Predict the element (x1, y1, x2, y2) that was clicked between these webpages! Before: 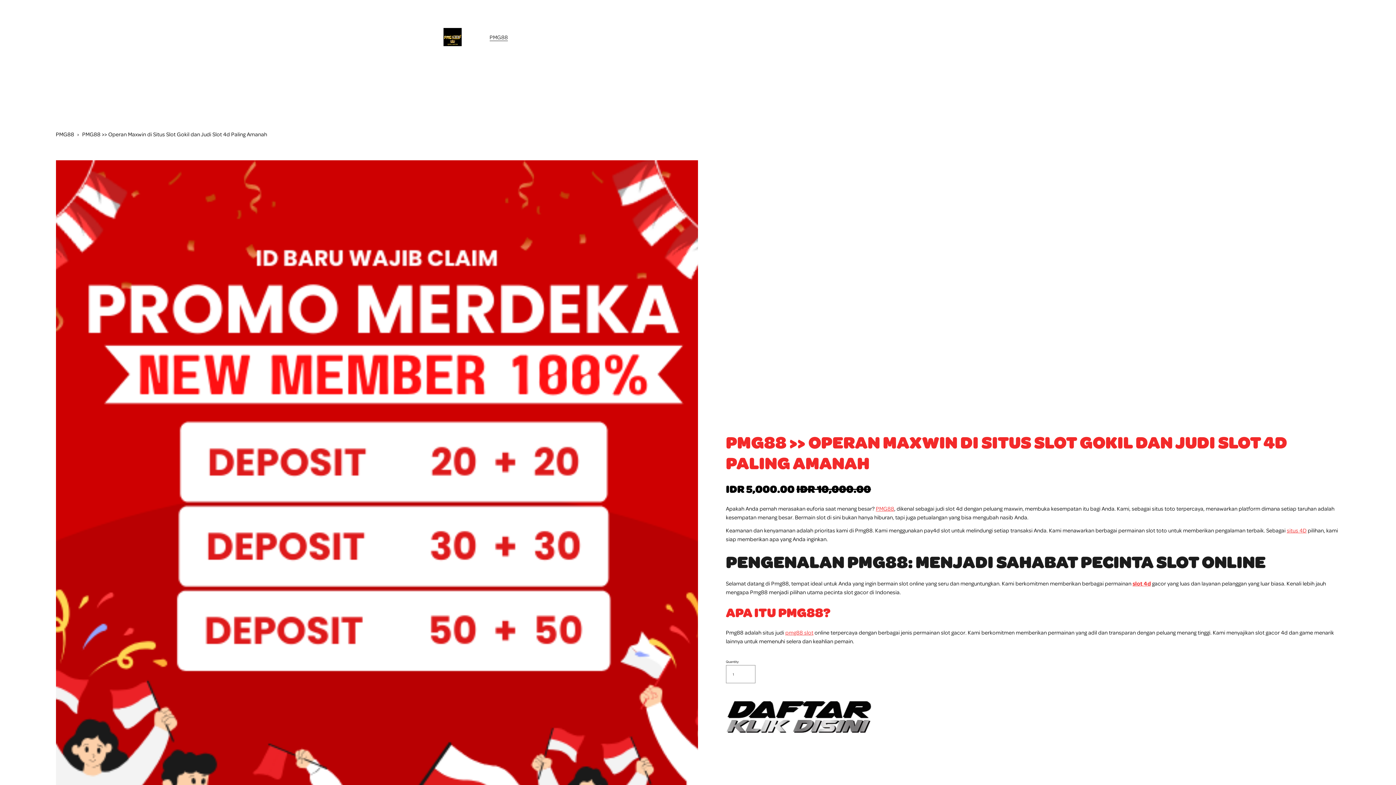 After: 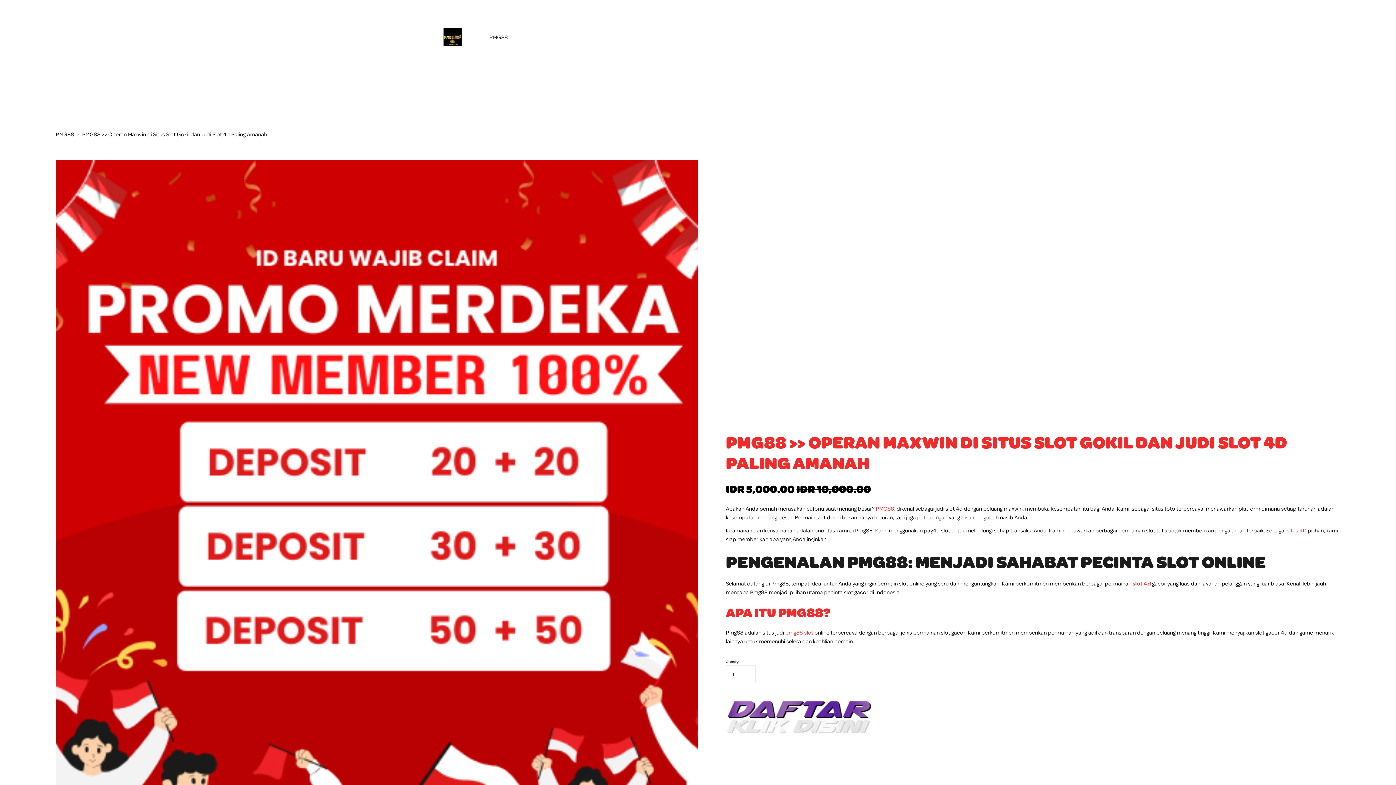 Action: bbox: (785, 629, 813, 636) label: pmg88 slot